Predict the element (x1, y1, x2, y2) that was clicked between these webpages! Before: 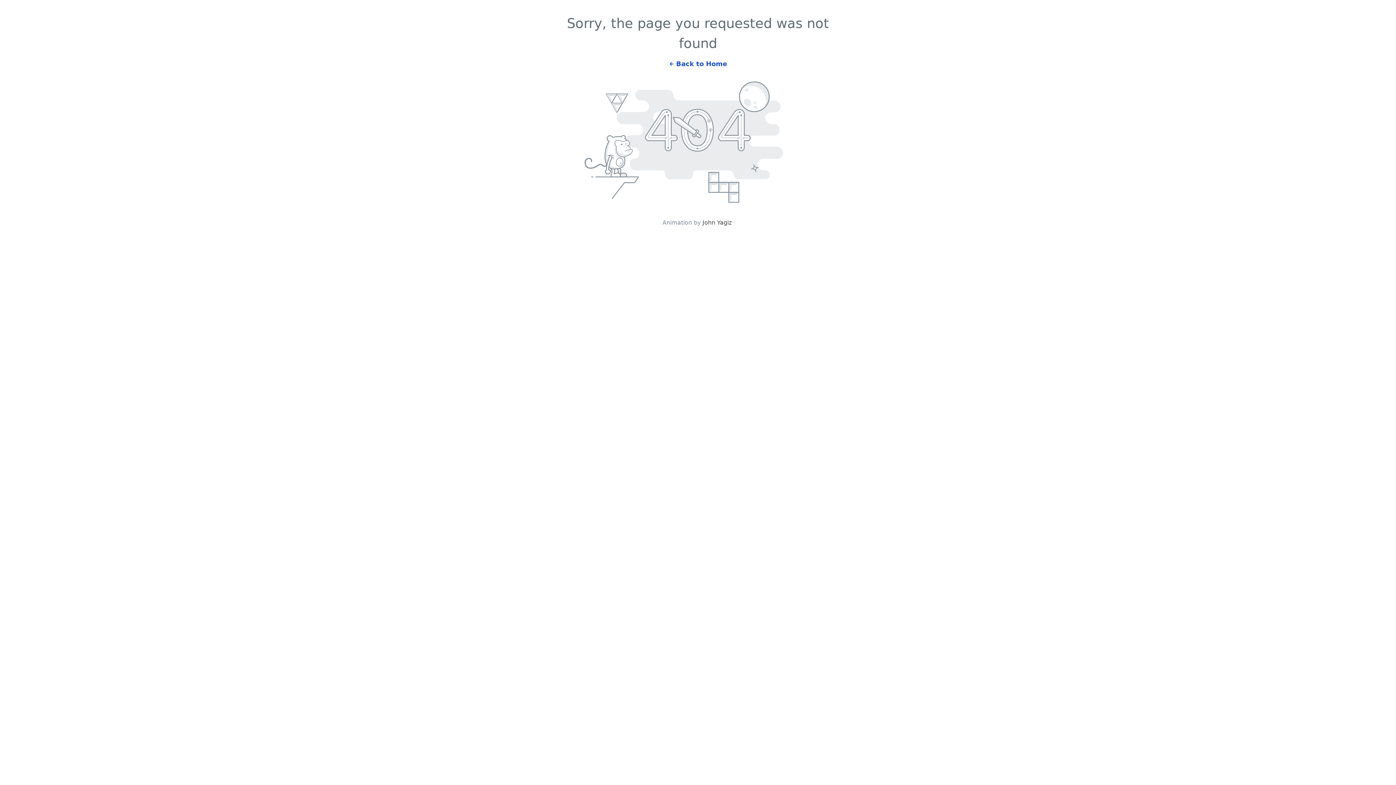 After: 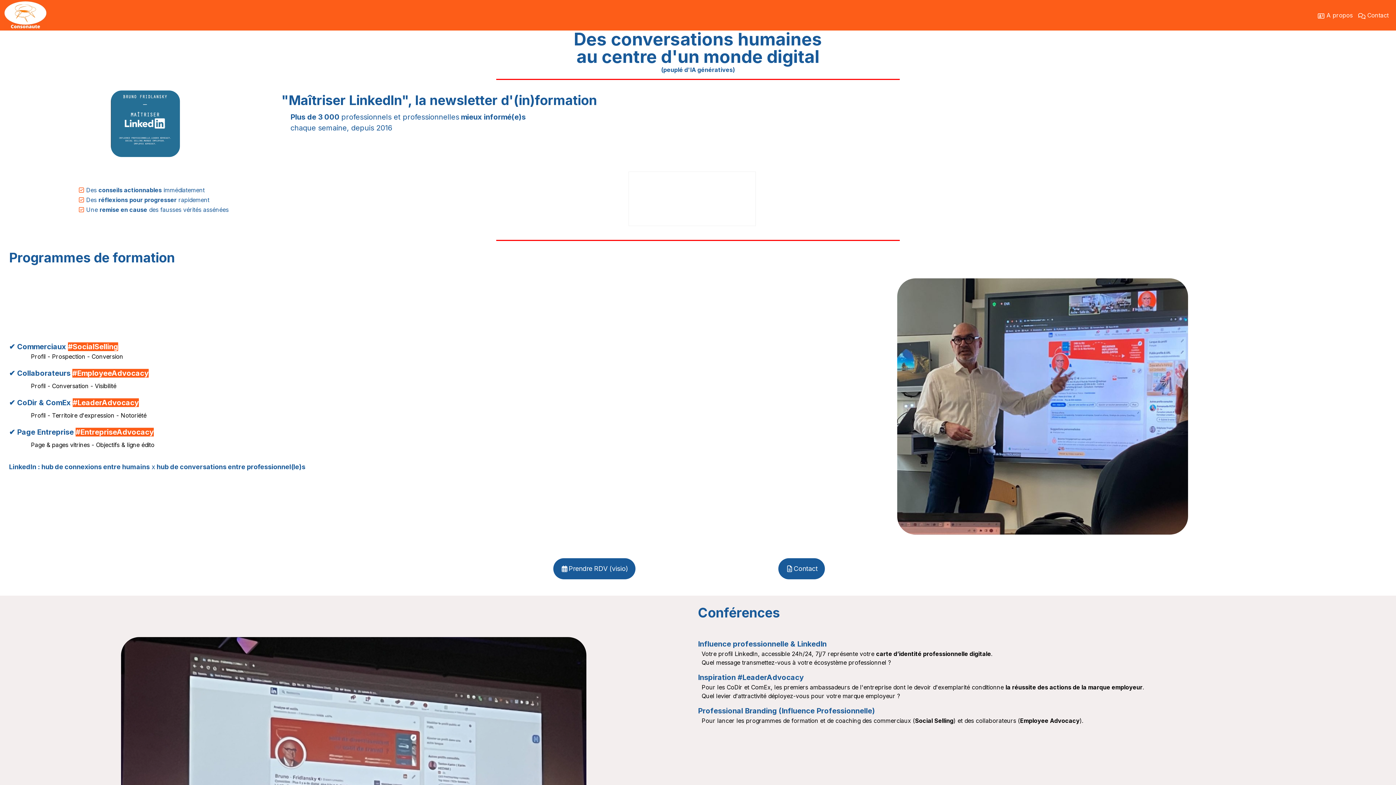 Action: bbox: (661, 53, 734, 67) label: Back to Home